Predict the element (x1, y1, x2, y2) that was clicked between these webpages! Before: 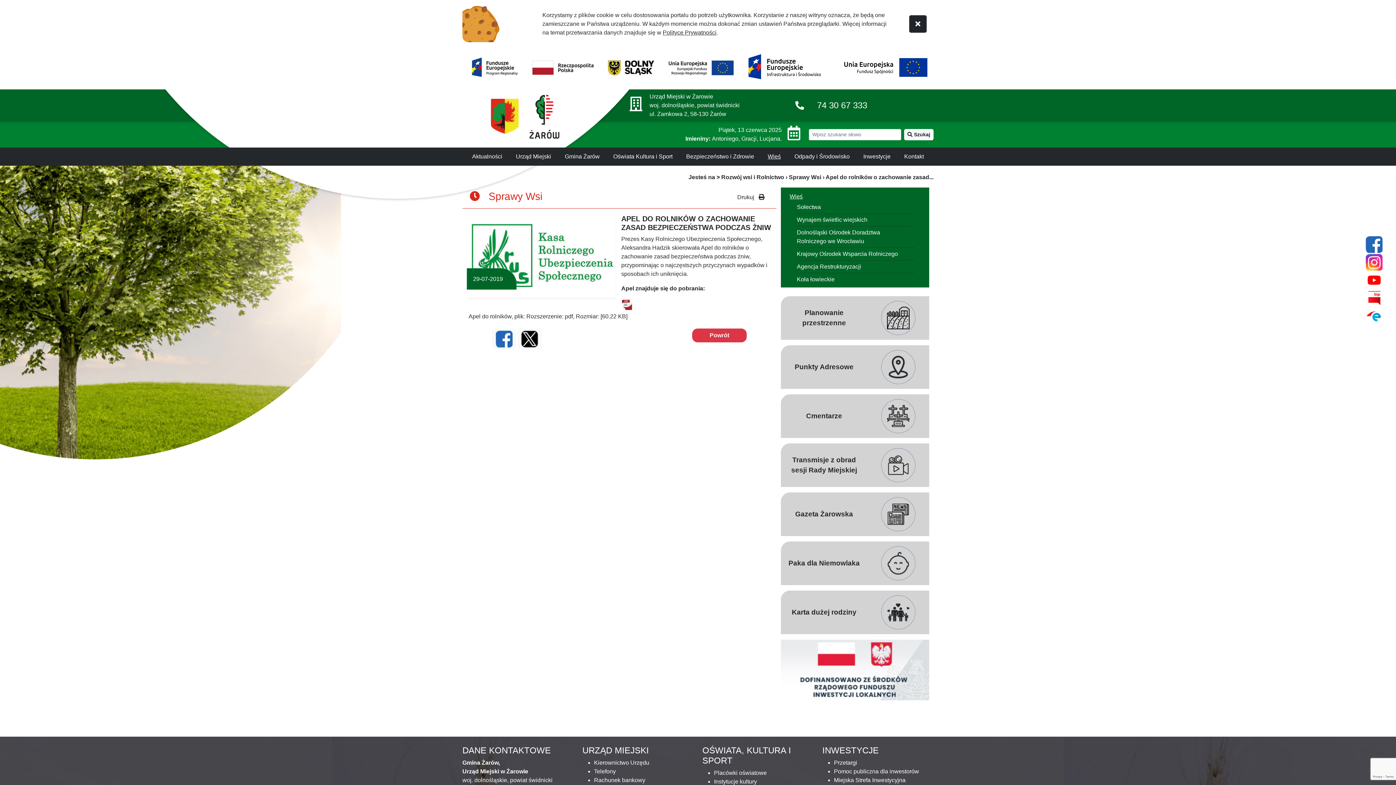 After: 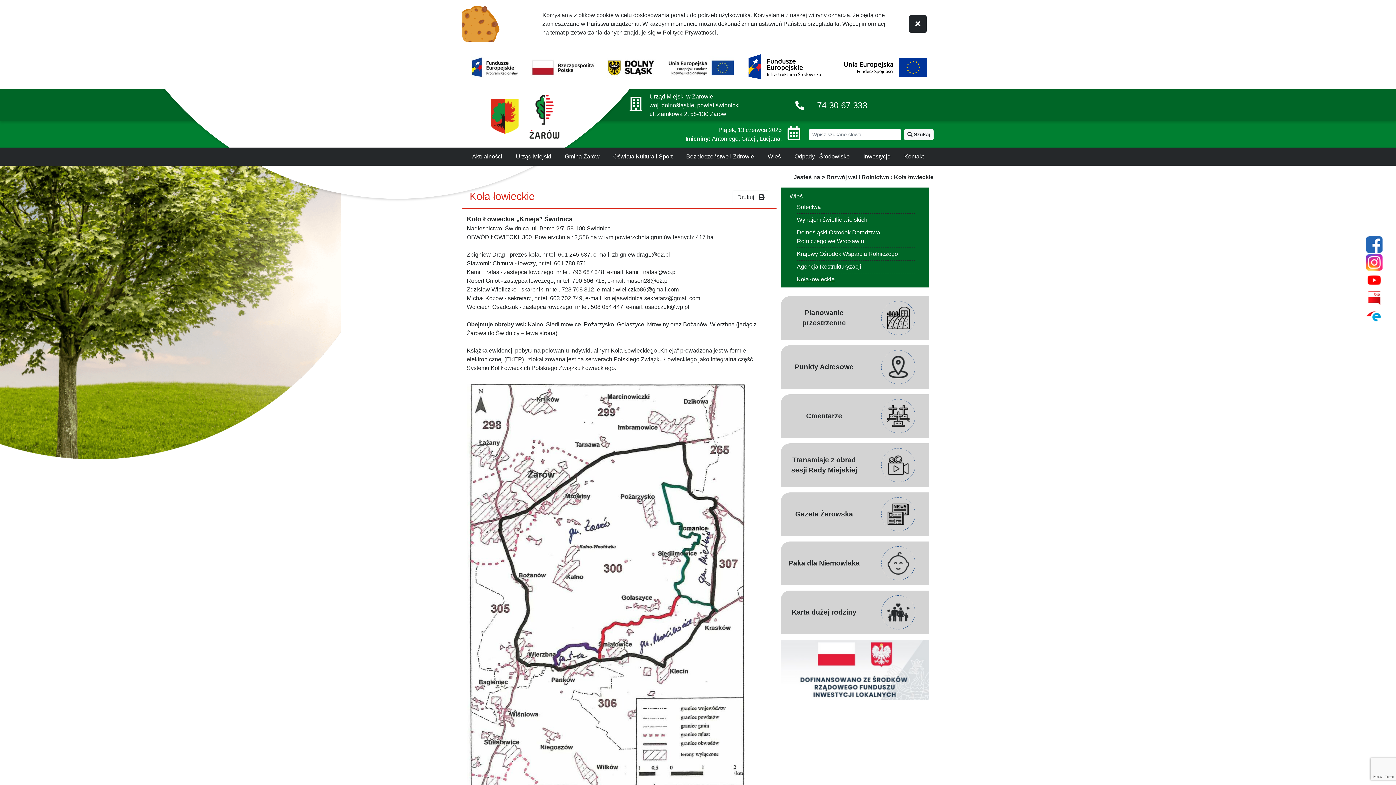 Action: label: Koła łowieckie bbox: (797, 275, 909, 284)